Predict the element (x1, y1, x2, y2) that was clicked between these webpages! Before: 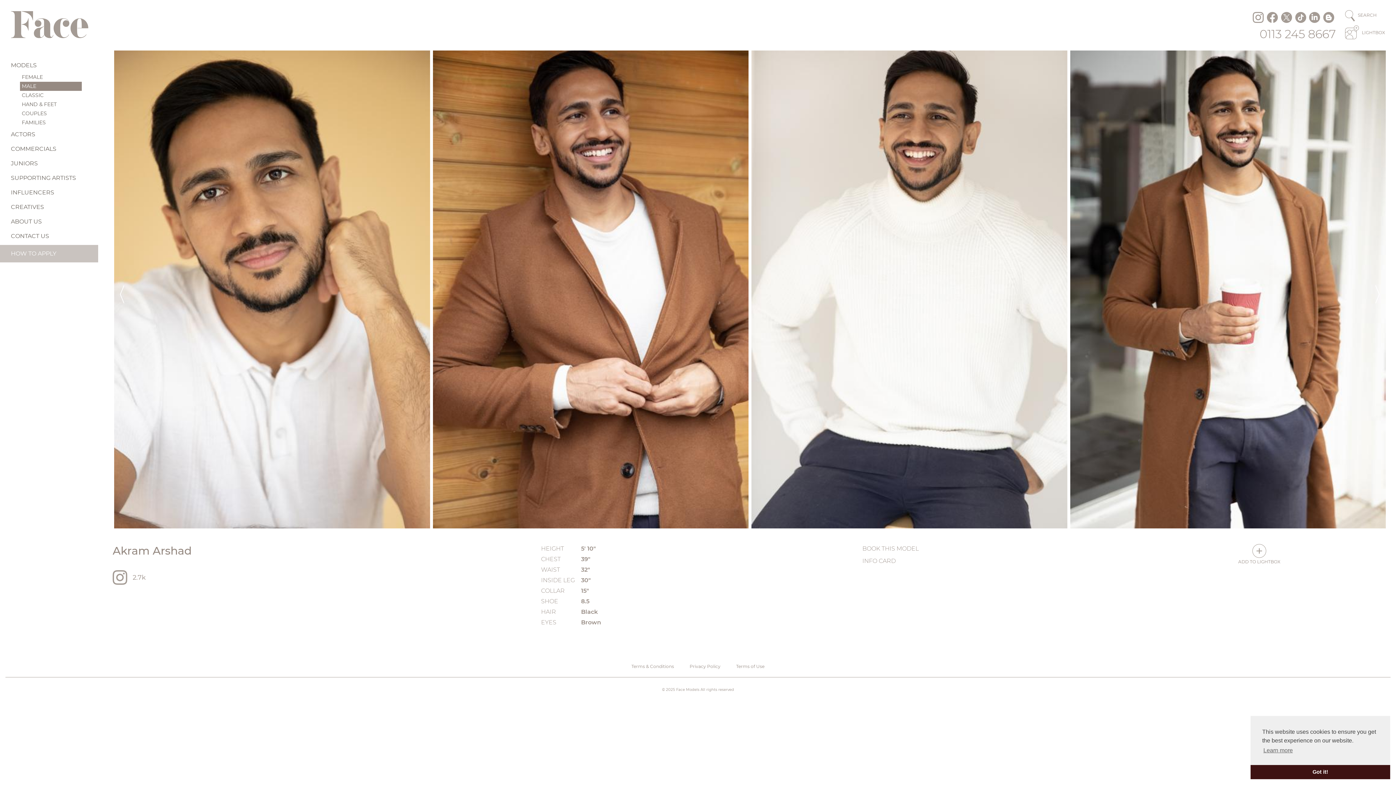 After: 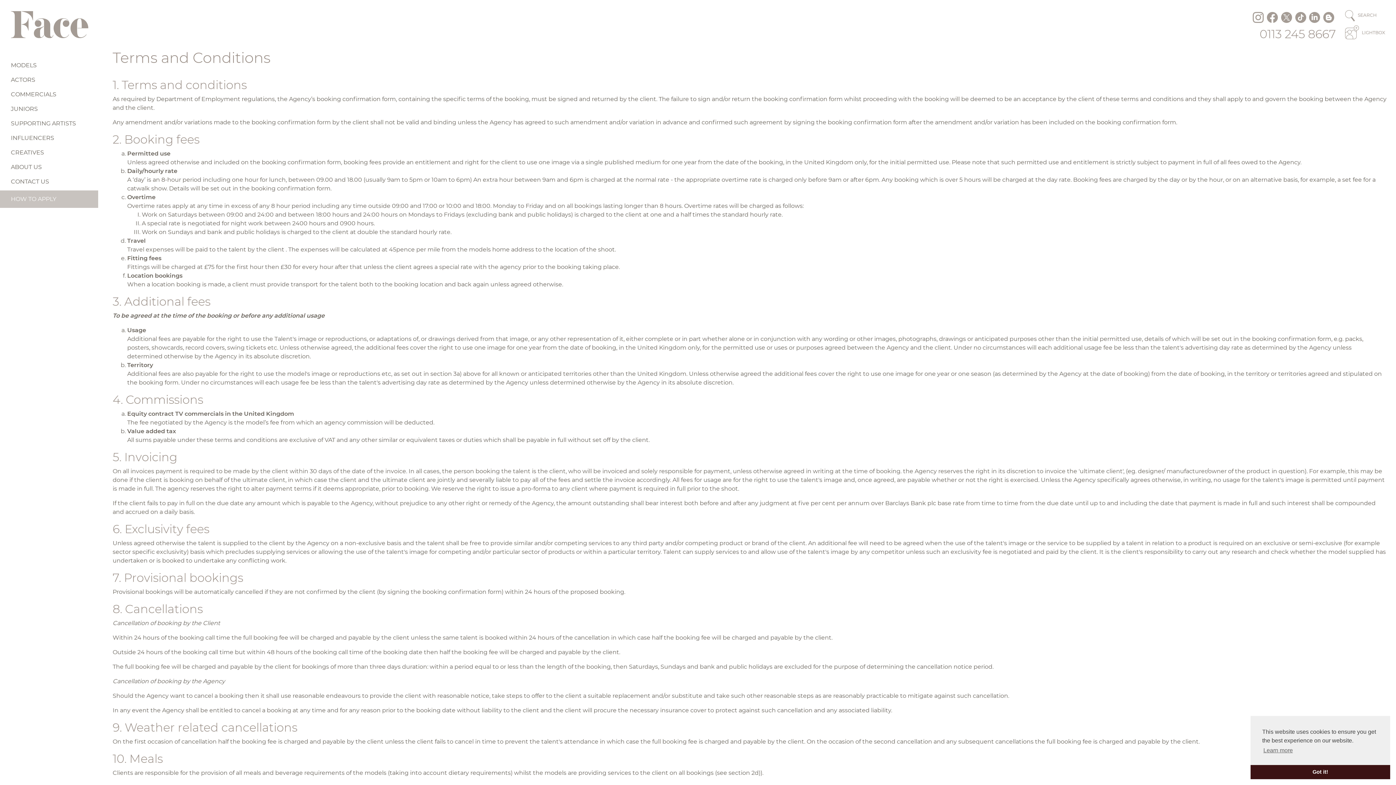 Action: label: Terms & Conditions bbox: (631, 664, 674, 669)